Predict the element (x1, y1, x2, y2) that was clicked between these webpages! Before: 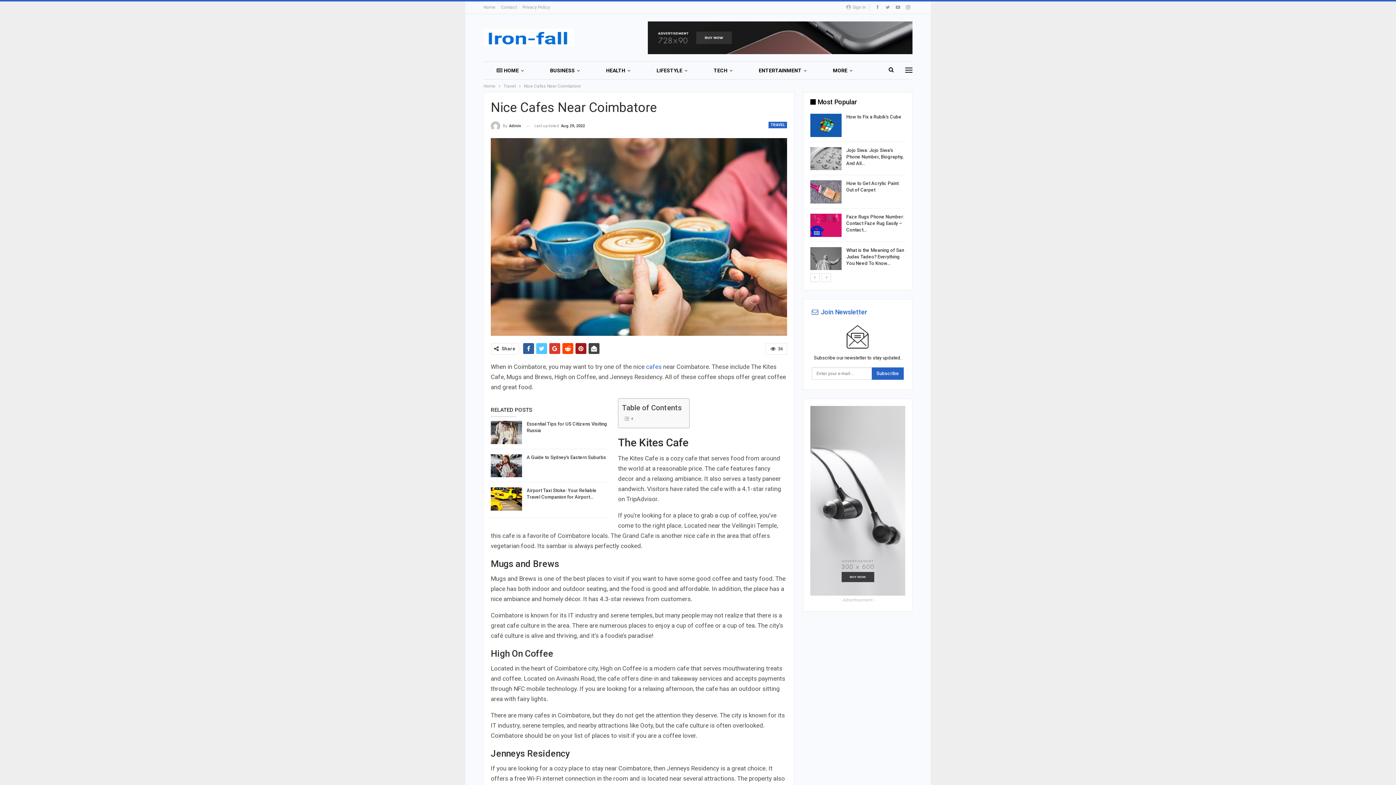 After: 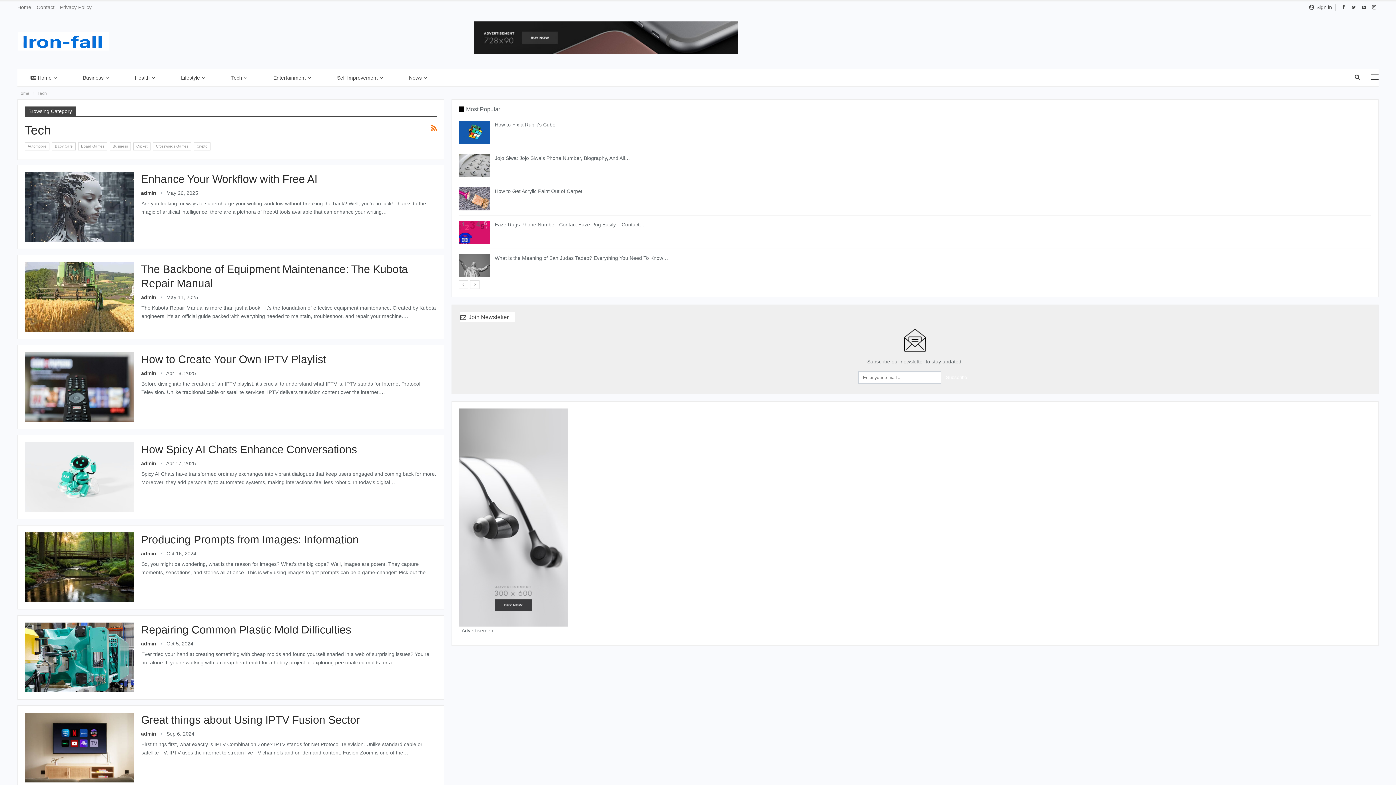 Action: bbox: (700, 61, 745, 79) label: TECH